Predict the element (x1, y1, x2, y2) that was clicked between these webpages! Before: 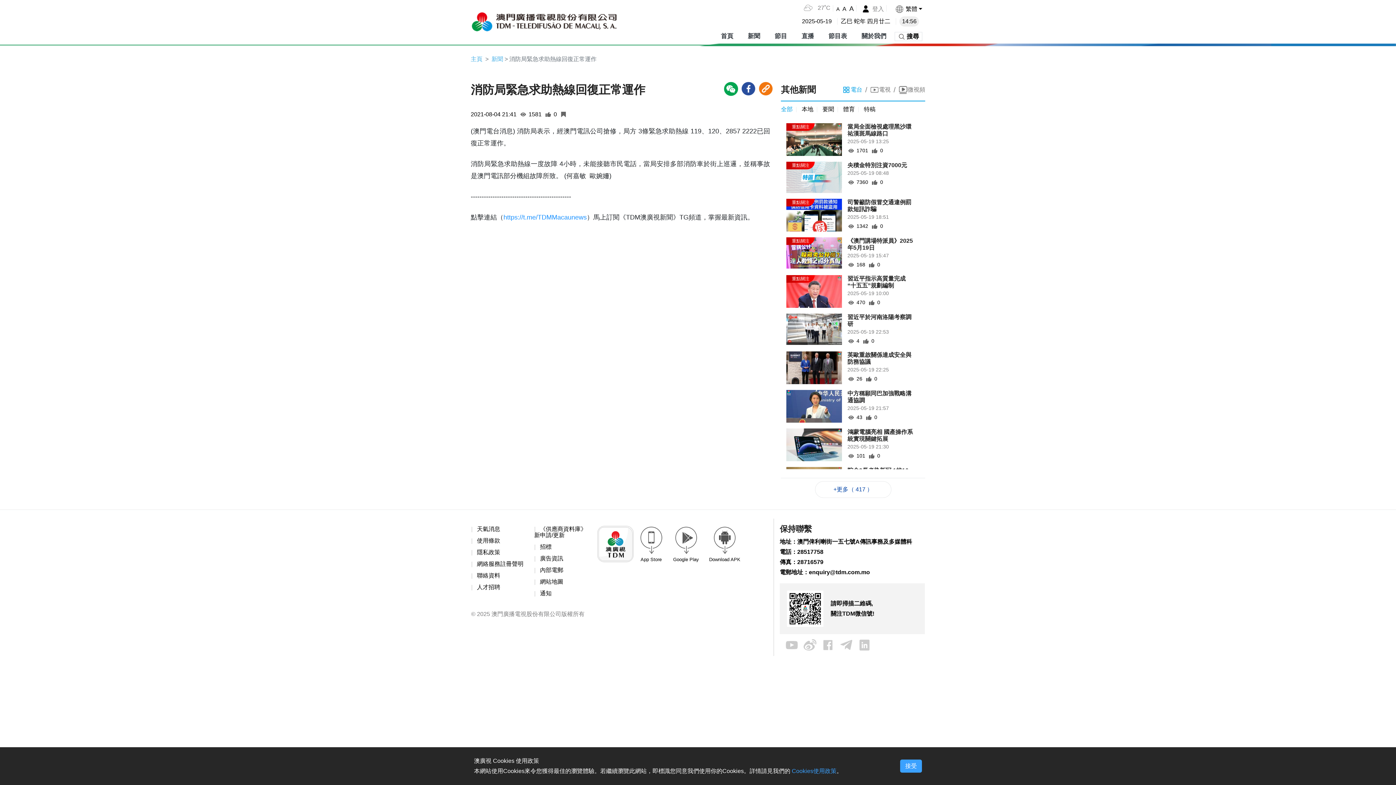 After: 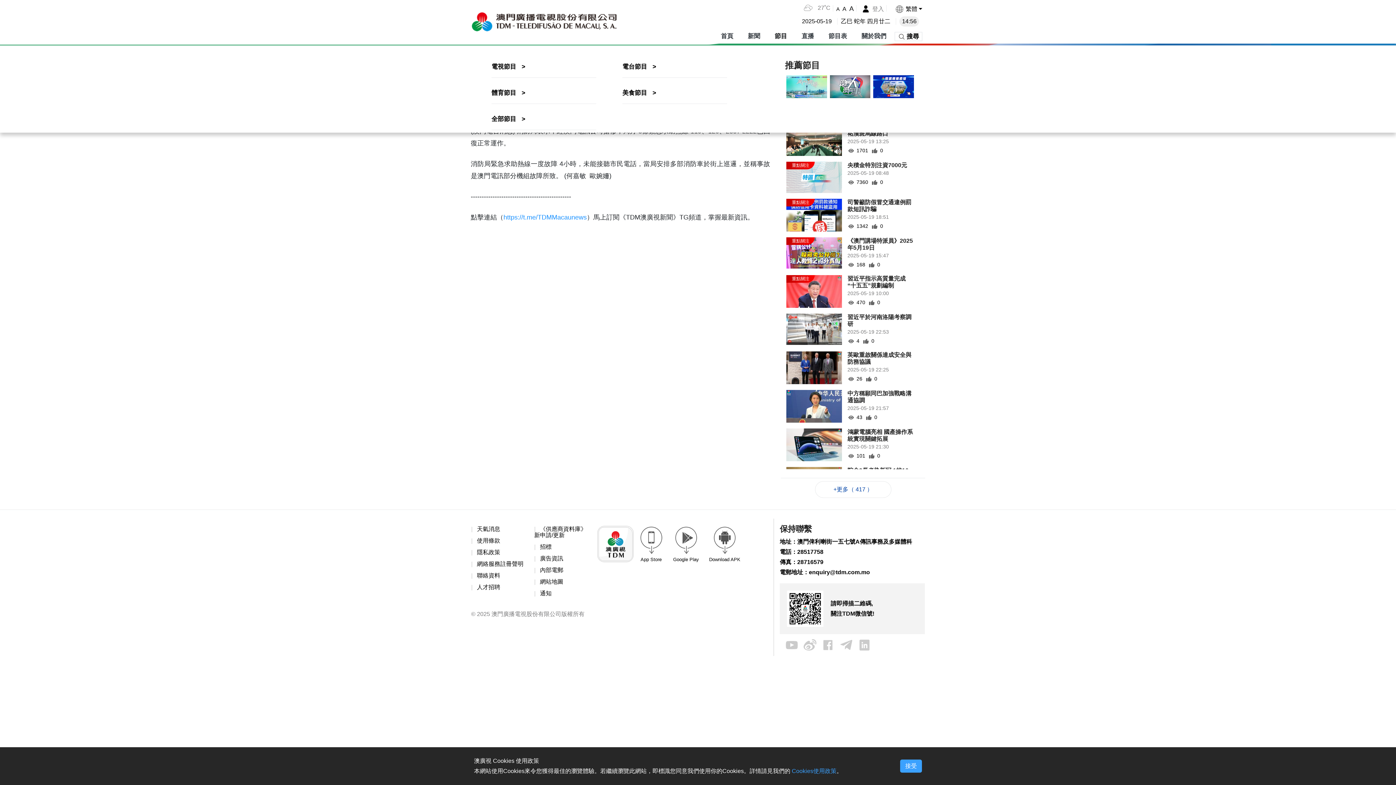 Action: bbox: (771, 32, 787, 39) label: 節目